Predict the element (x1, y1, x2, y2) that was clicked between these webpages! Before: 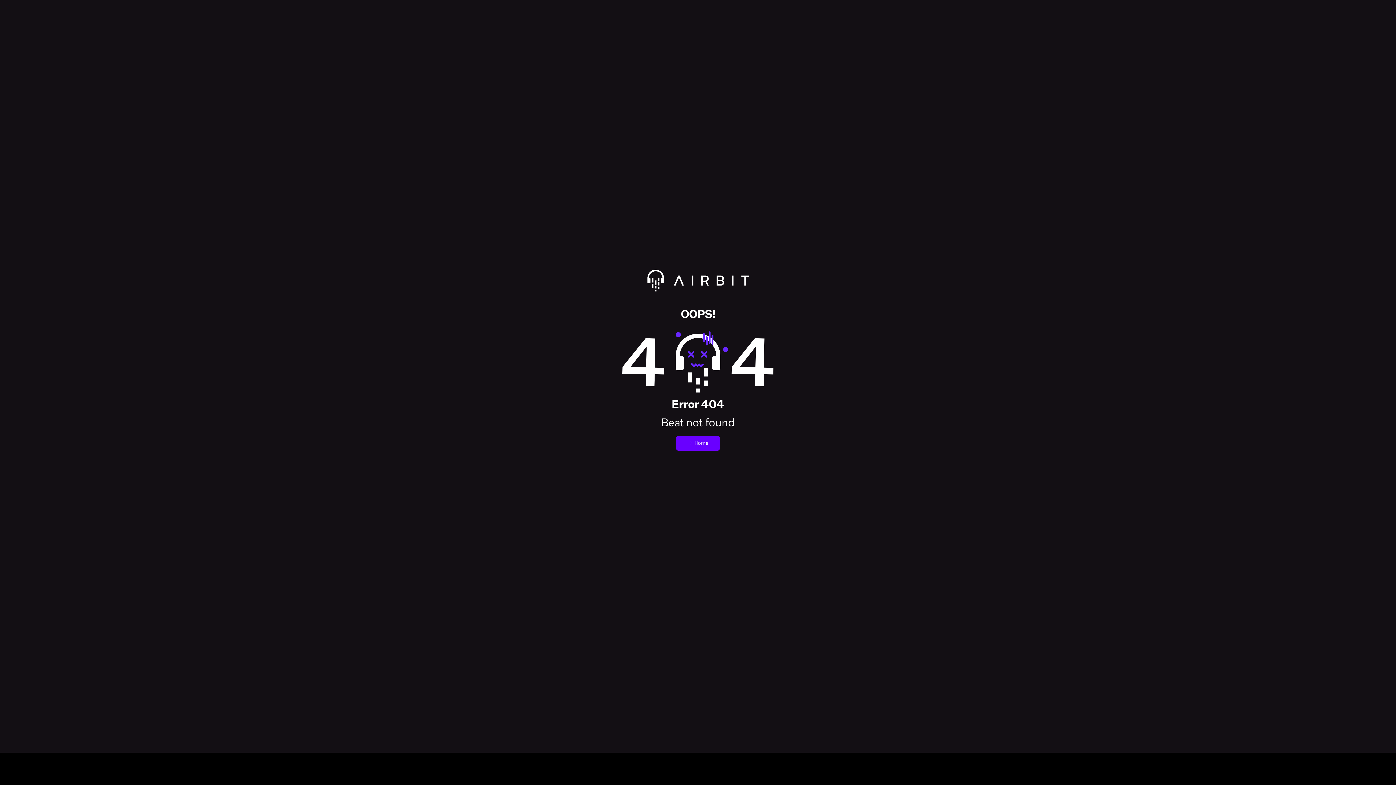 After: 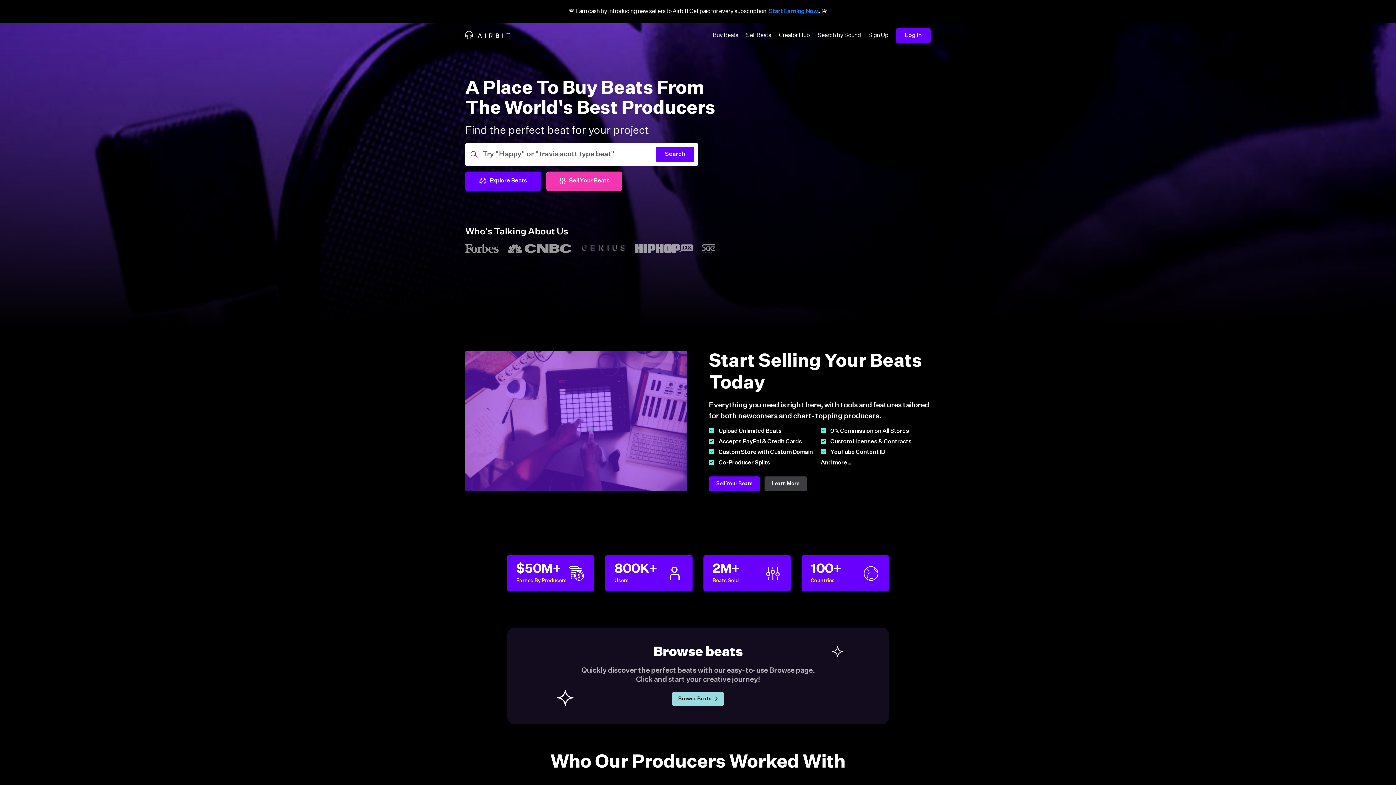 Action: label: Redirect to Airbit homepage bbox: (14, 269, 1381, 309)